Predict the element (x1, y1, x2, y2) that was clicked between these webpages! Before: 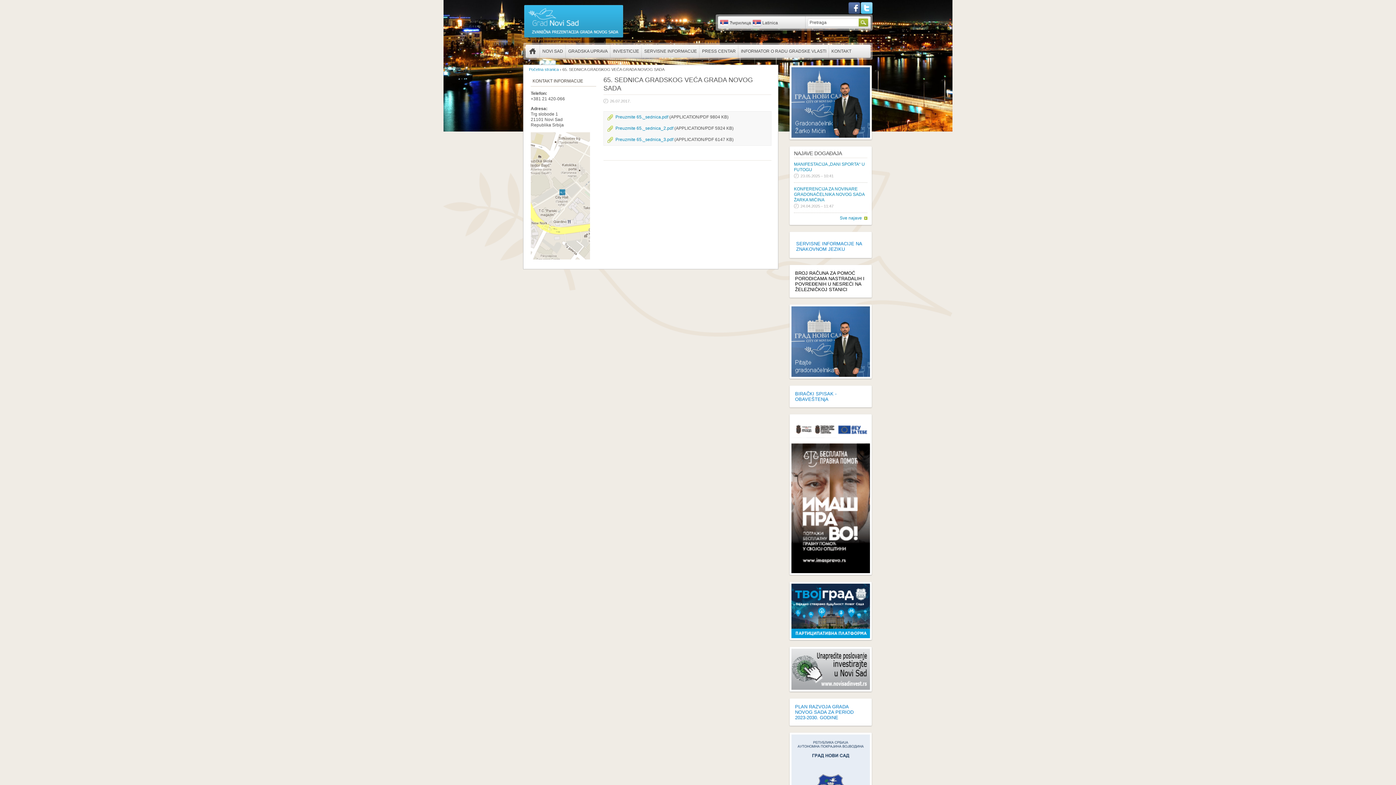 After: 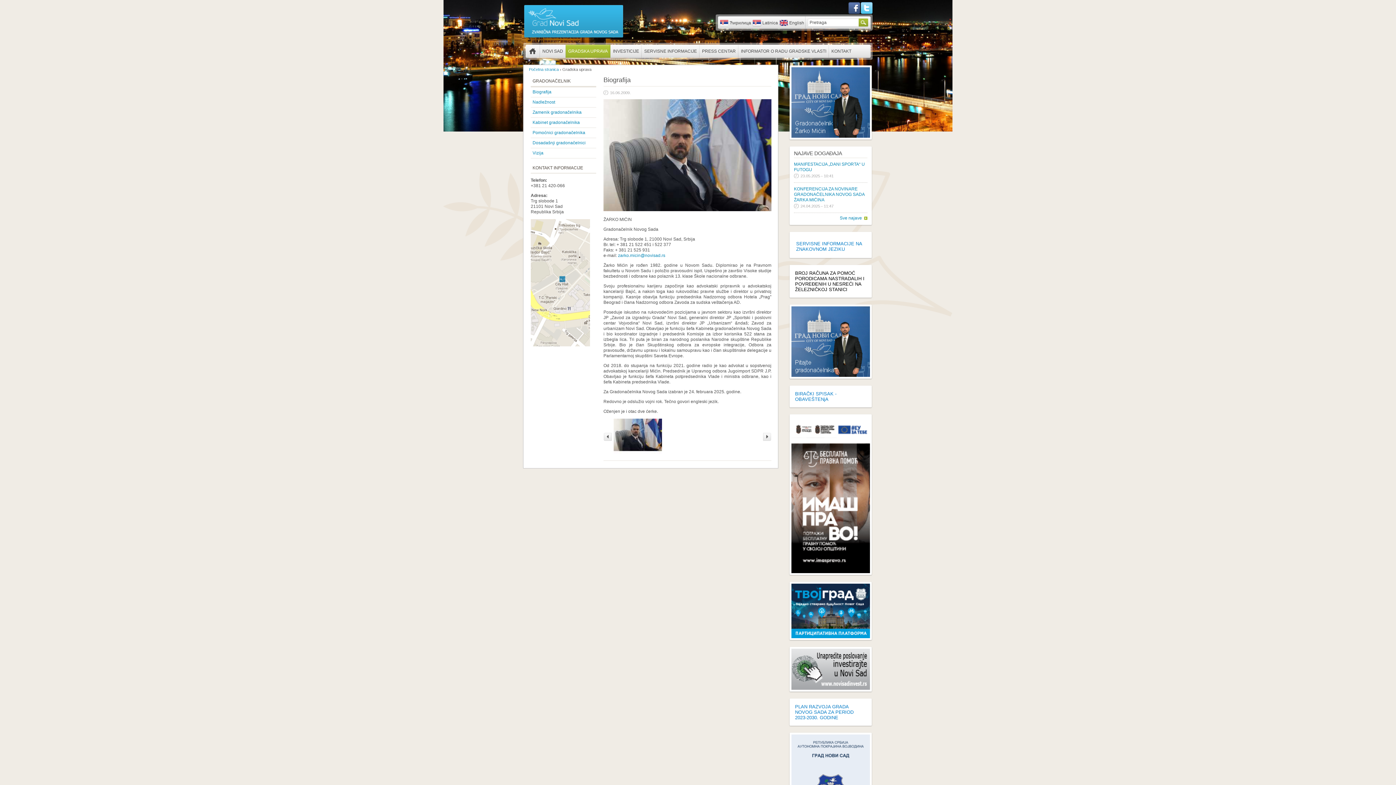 Action: label: GRADSKA UPRAVA bbox: (565, 44, 610, 57)